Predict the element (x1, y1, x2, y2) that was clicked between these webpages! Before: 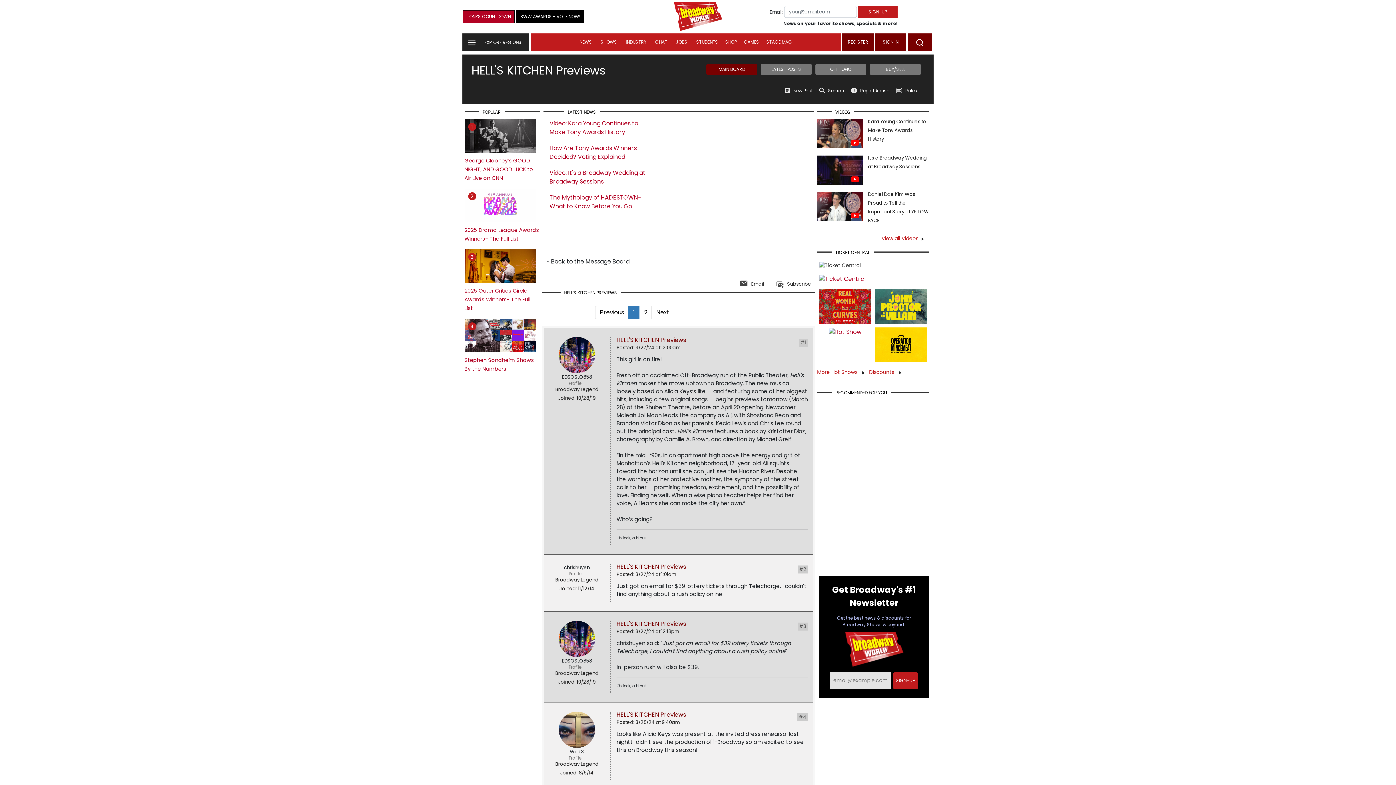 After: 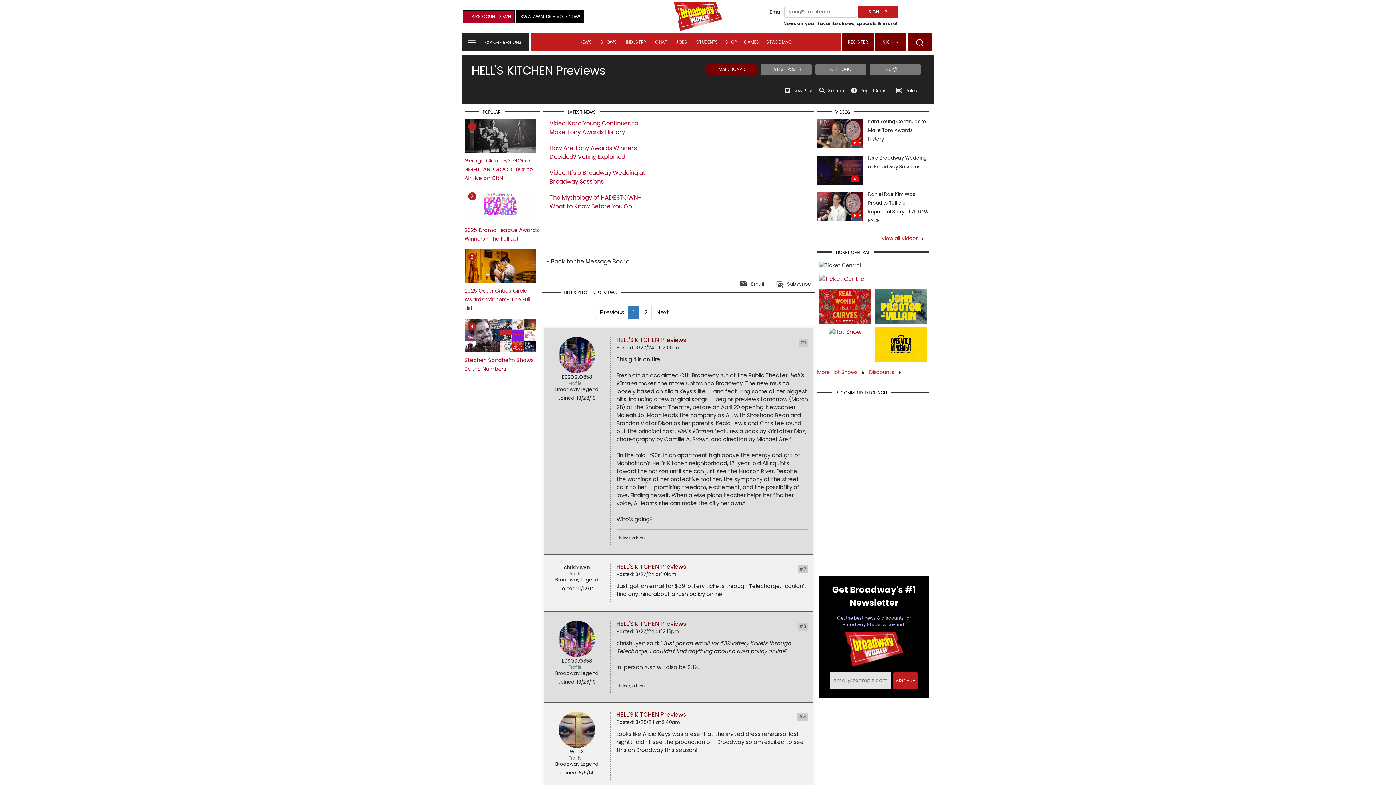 Action: bbox: (819, 262, 860, 269)